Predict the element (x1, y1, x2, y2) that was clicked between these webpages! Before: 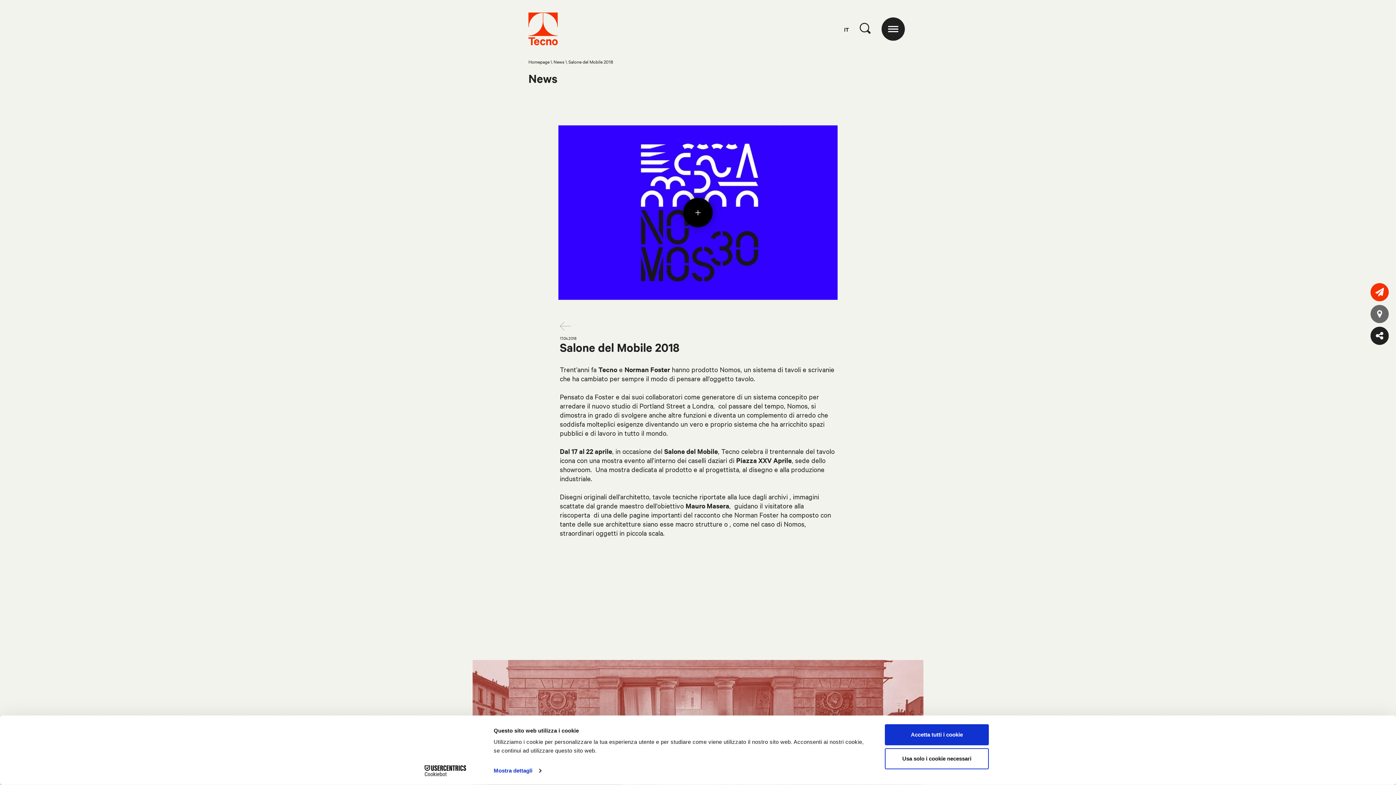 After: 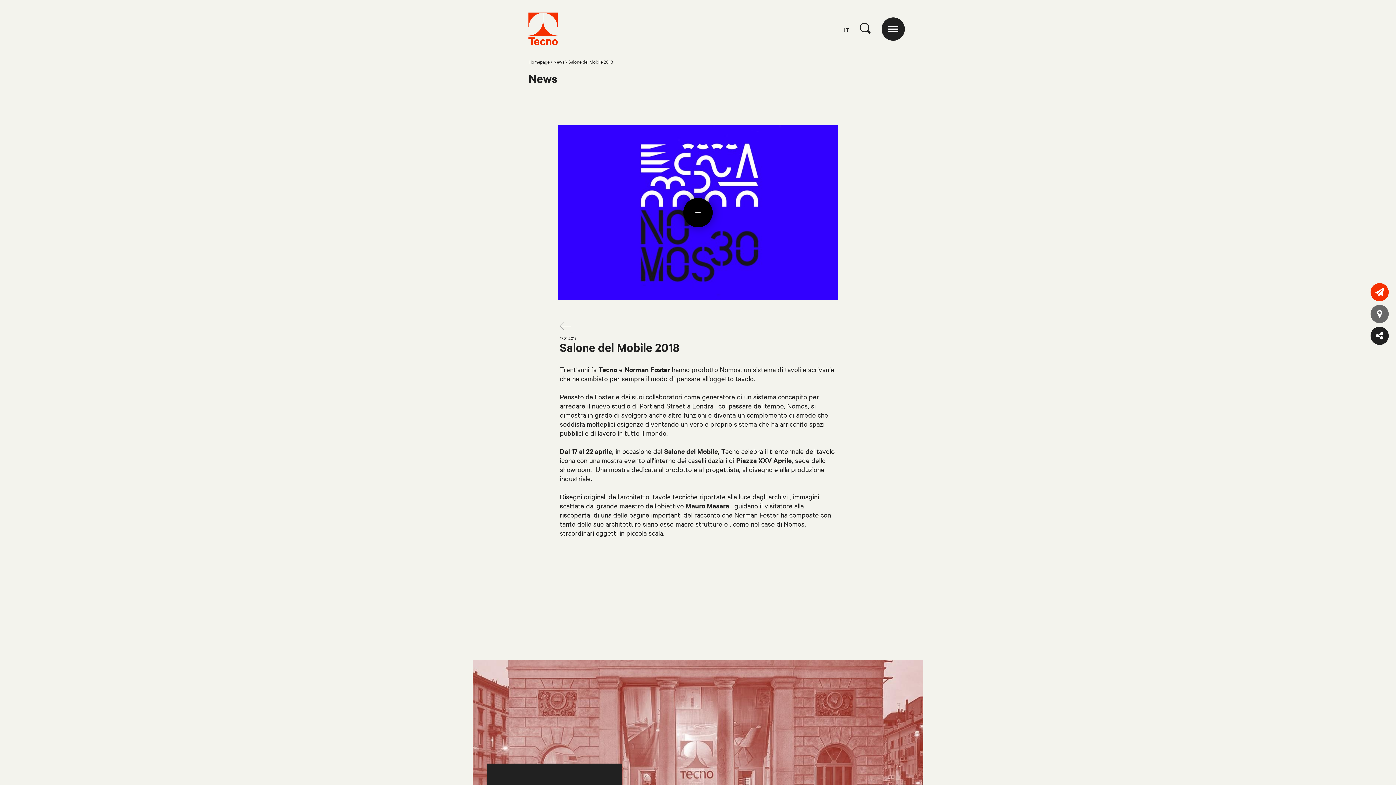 Action: bbox: (885, 724, 989, 745) label: Accetta tutti i cookie